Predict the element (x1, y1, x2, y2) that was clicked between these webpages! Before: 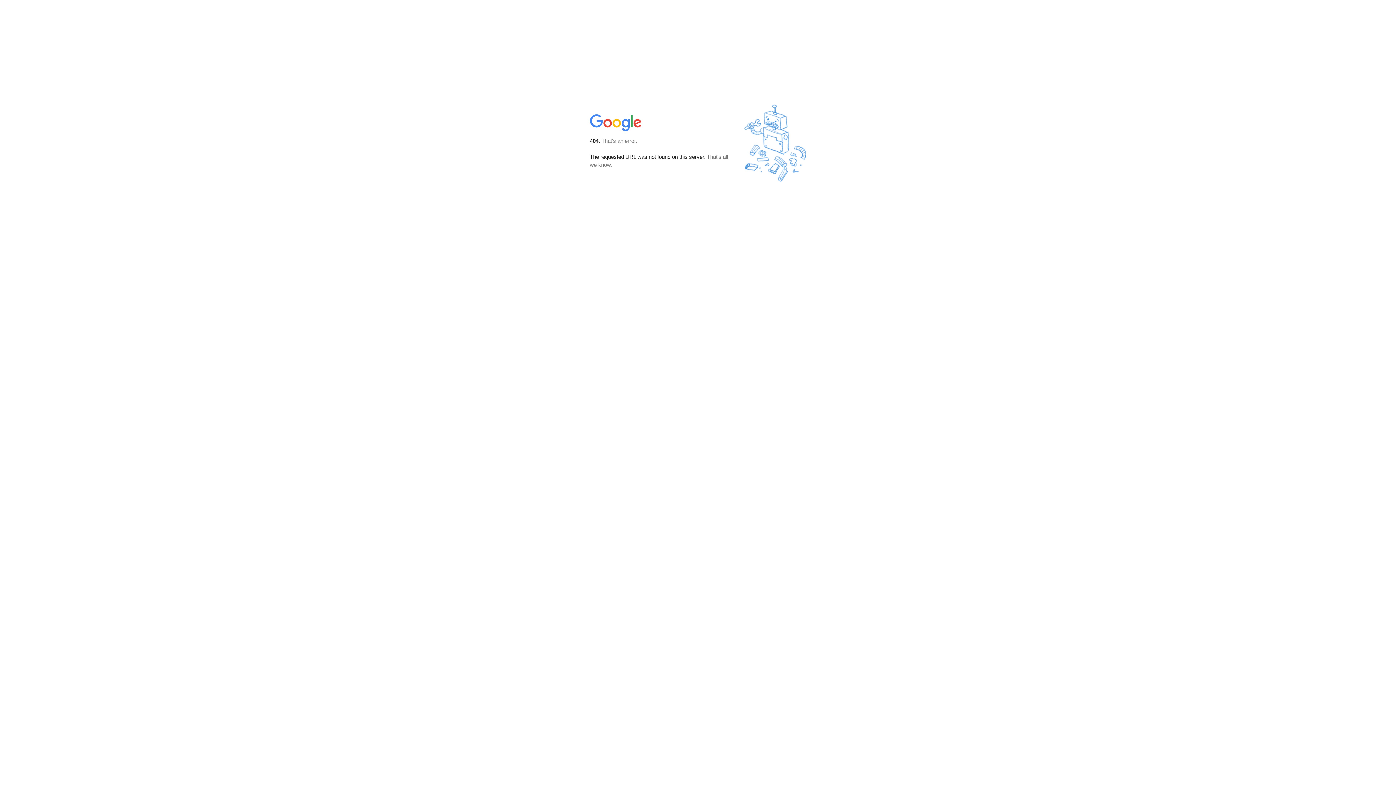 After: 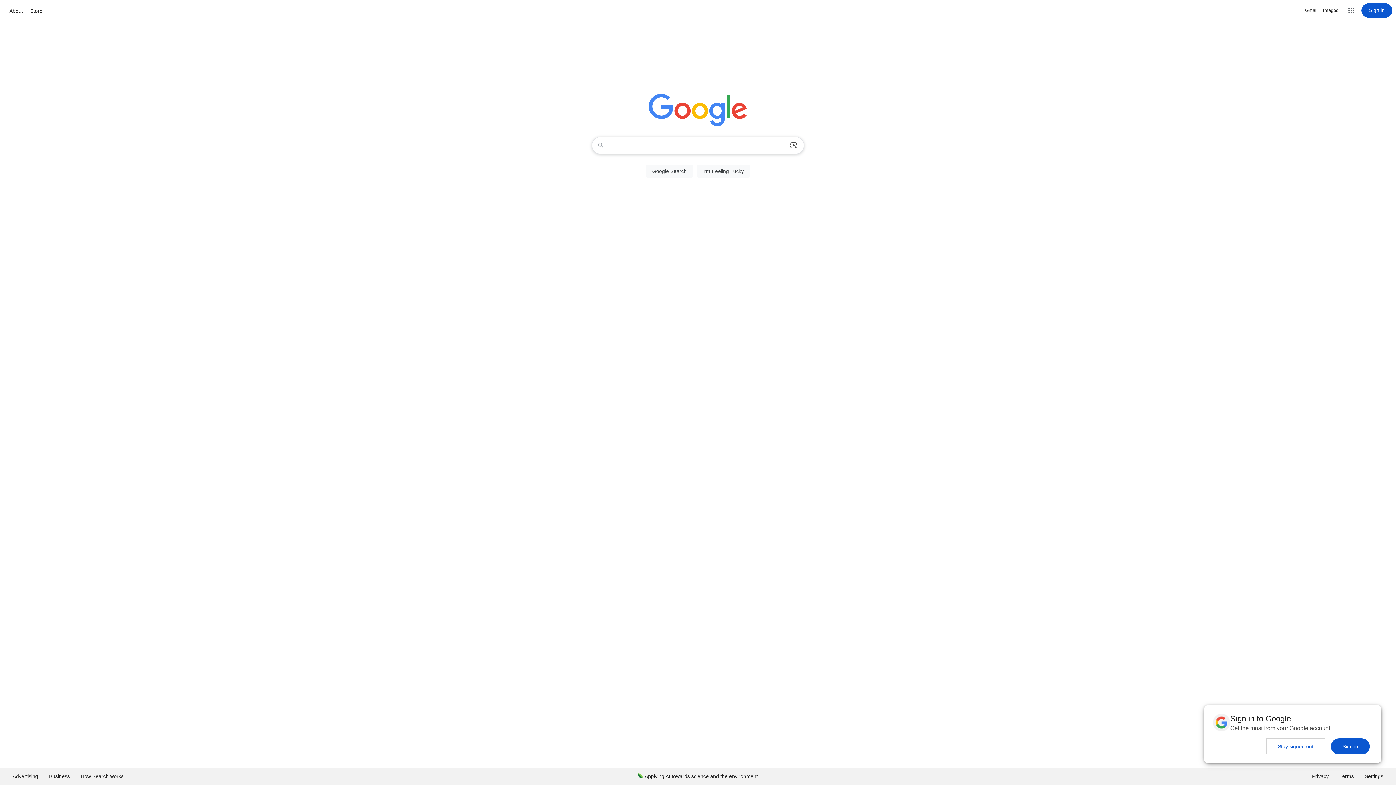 Action: bbox: (590, 127, 642, 134)